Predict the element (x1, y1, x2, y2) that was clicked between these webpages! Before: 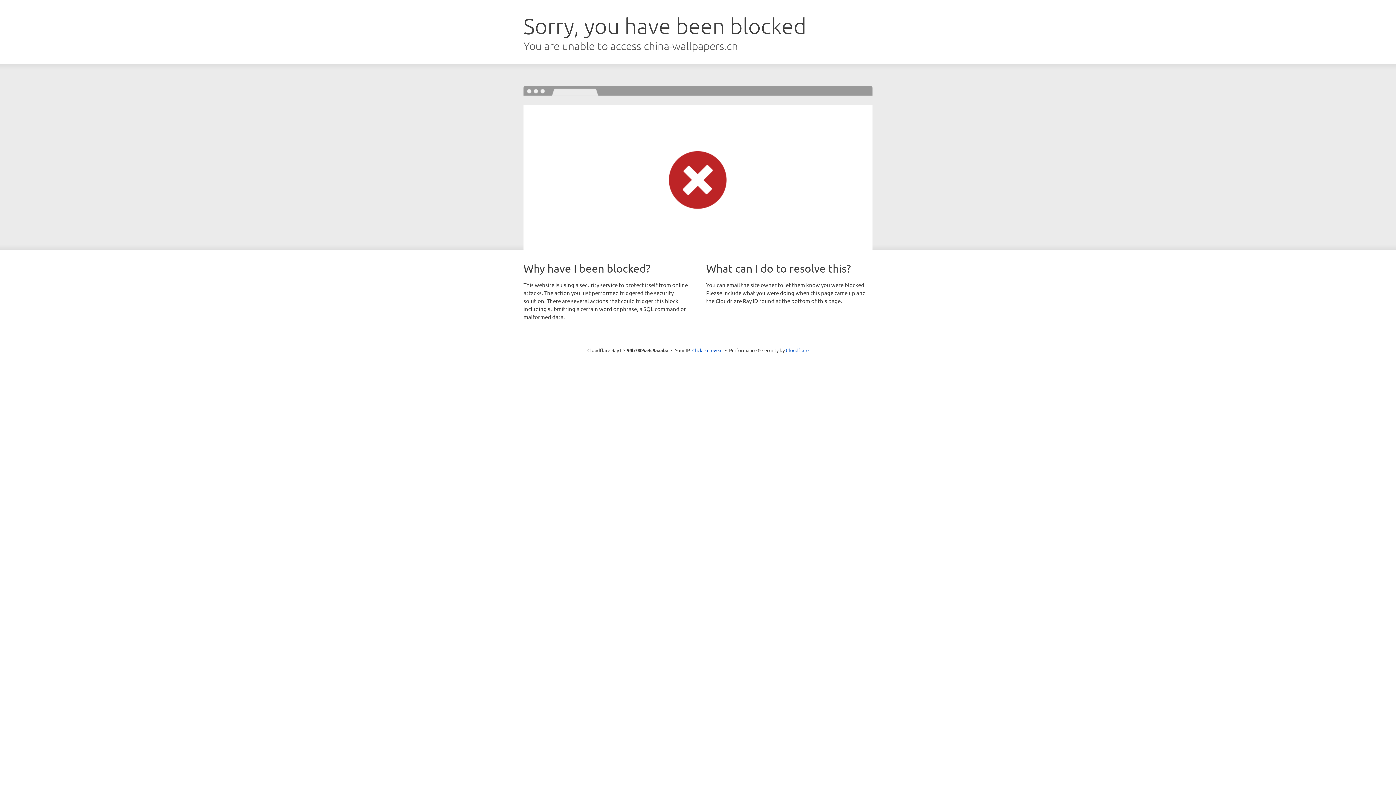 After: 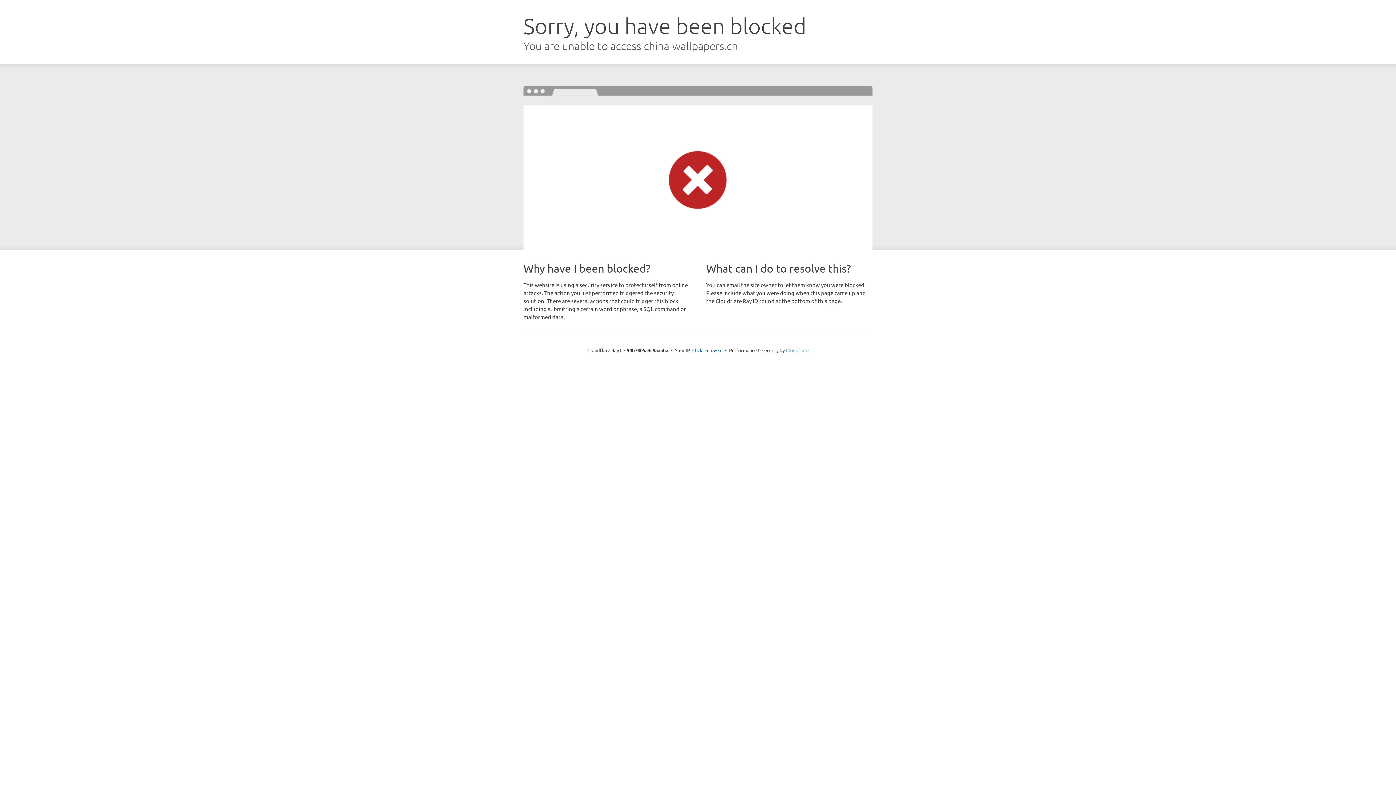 Action: bbox: (786, 347, 808, 353) label: Cloudflare